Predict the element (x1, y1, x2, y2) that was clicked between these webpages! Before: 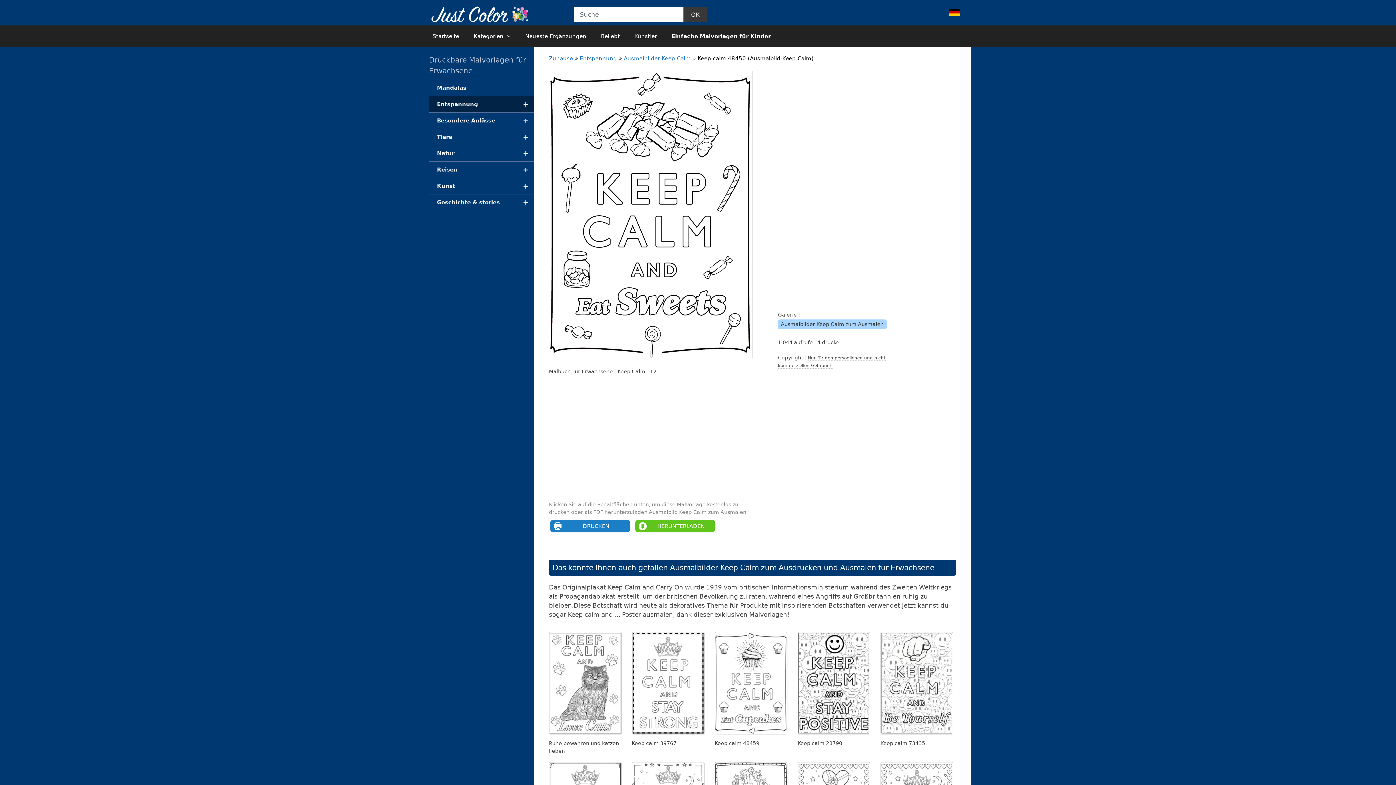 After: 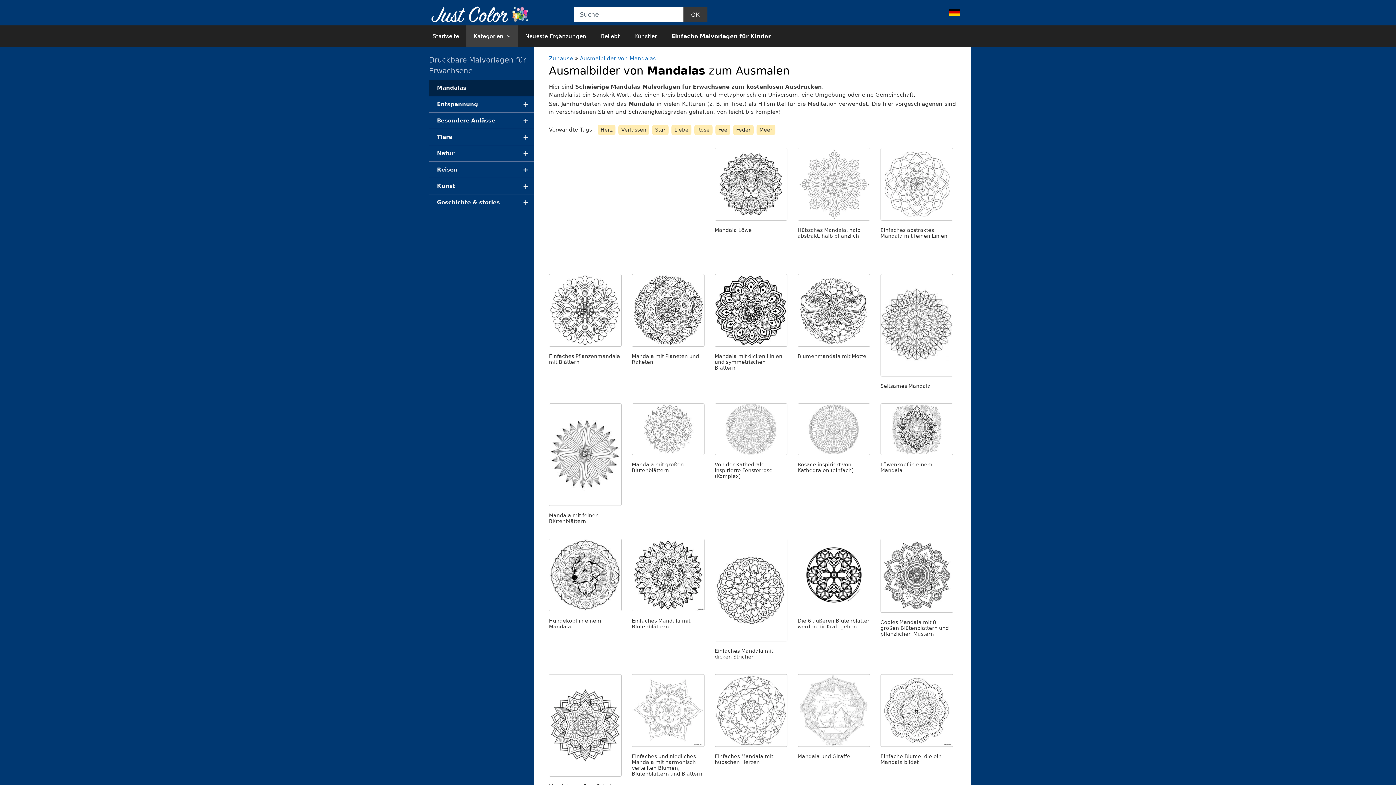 Action: label: Mandalas bbox: (429, 80, 534, 96)